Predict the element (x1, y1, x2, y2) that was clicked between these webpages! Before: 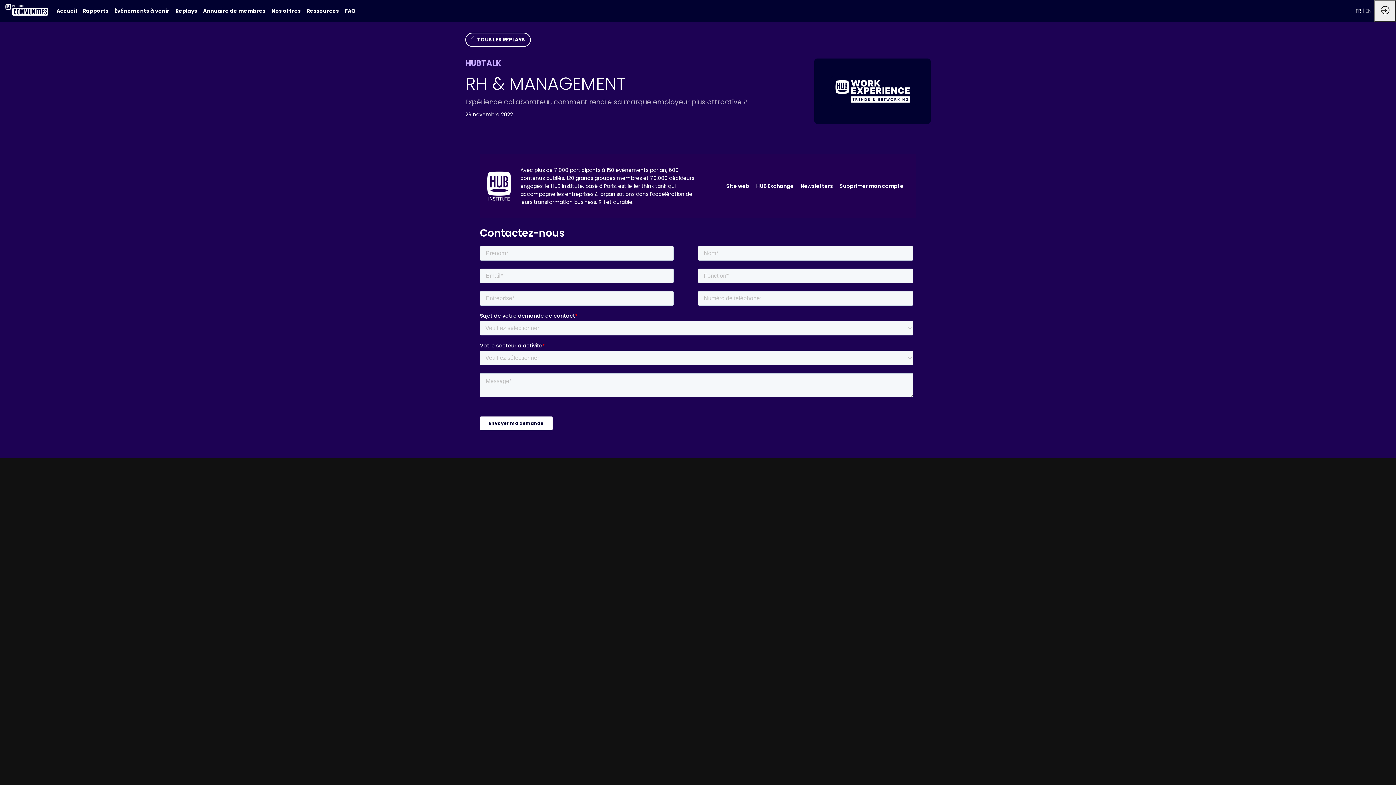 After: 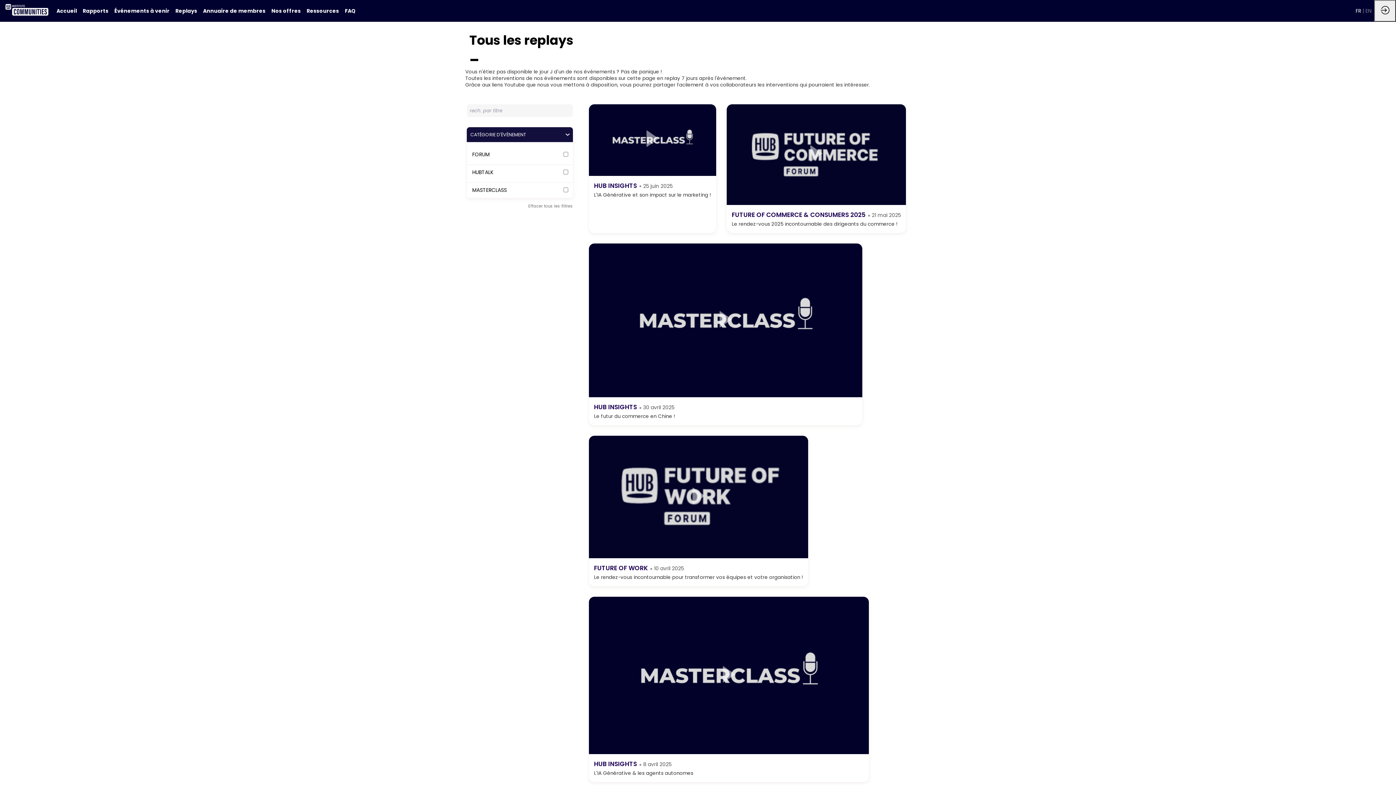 Action: bbox: (465, 32, 530, 46) label: TOUS LES REPLAYS